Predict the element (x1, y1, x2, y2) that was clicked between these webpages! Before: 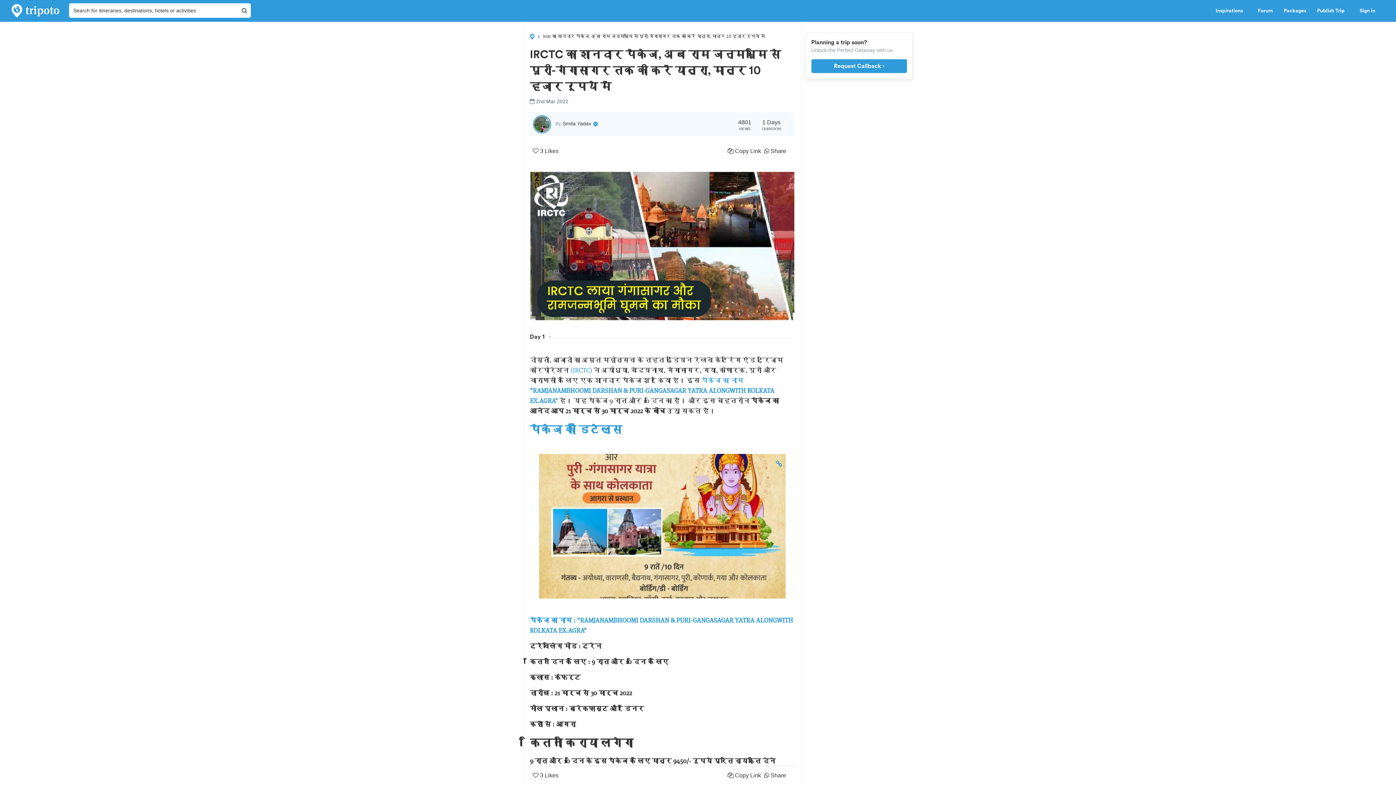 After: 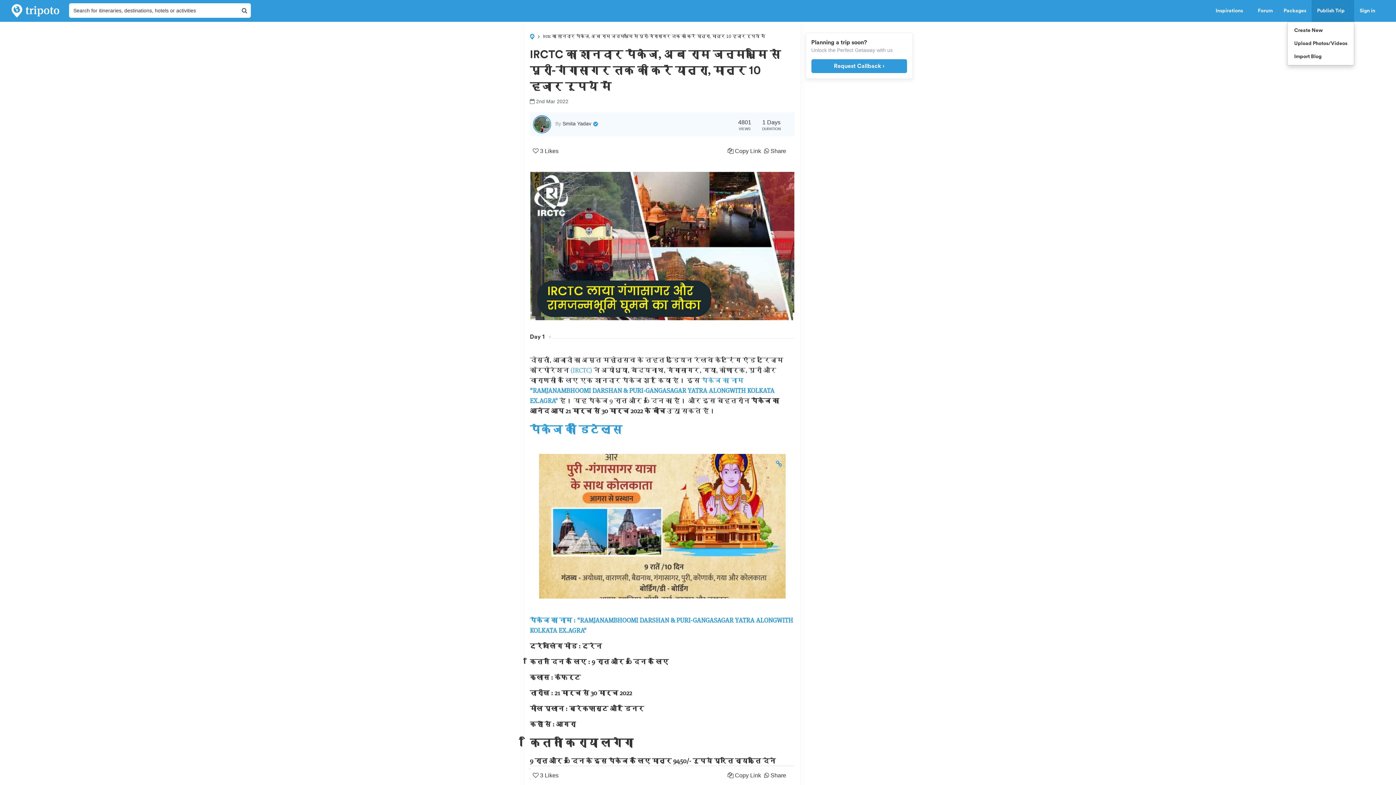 Action: bbox: (1312, 0, 1354, 21) label: Publish Trip 